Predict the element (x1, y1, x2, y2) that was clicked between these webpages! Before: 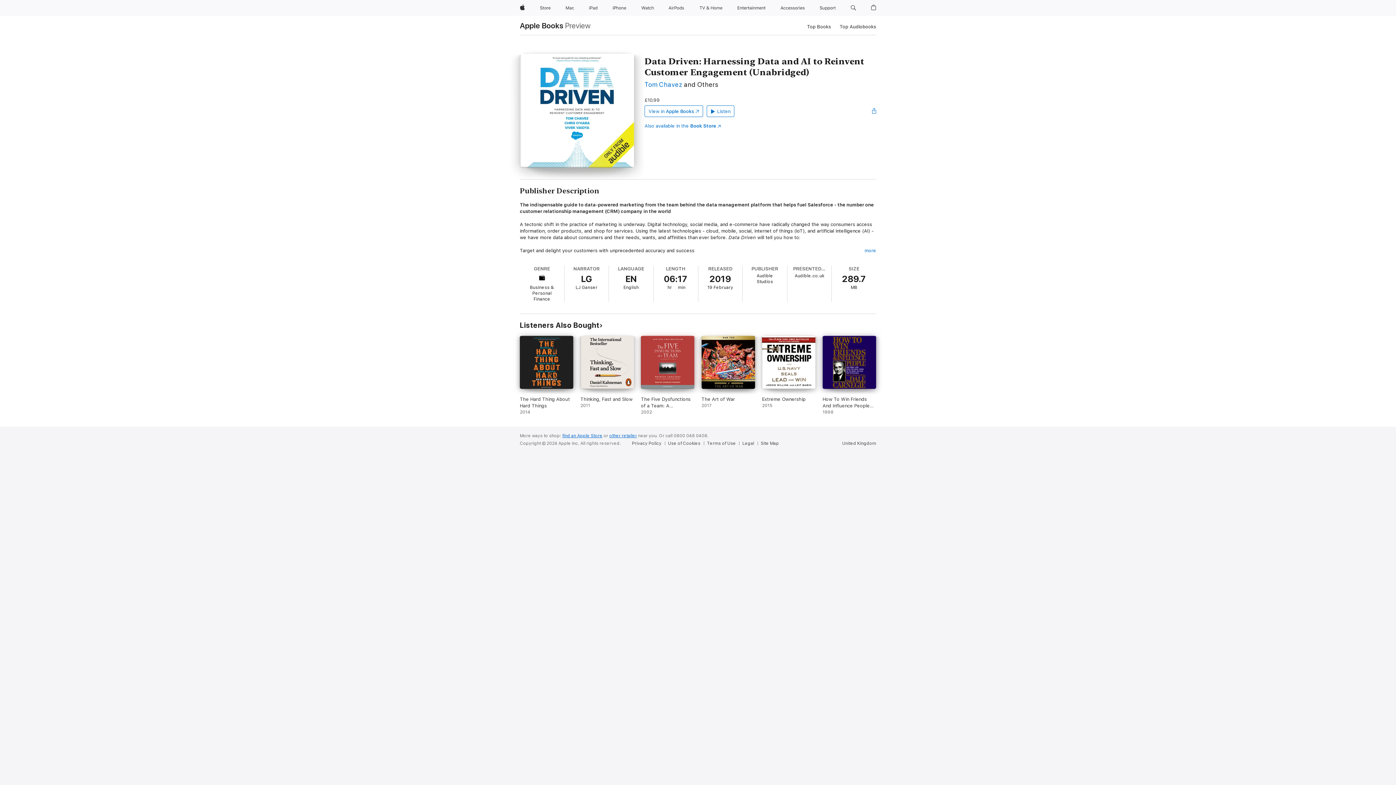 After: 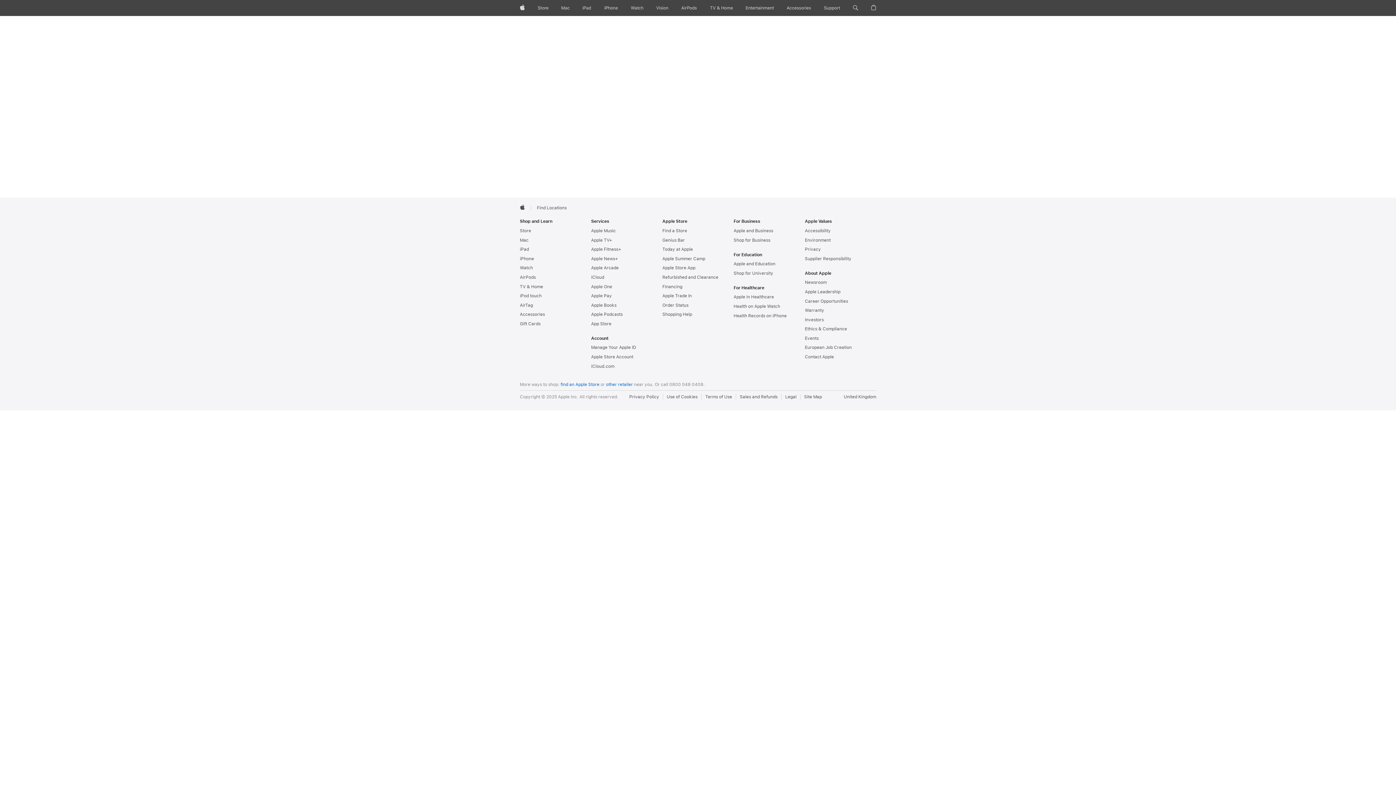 Action: label: other retailer bbox: (609, 433, 637, 438)